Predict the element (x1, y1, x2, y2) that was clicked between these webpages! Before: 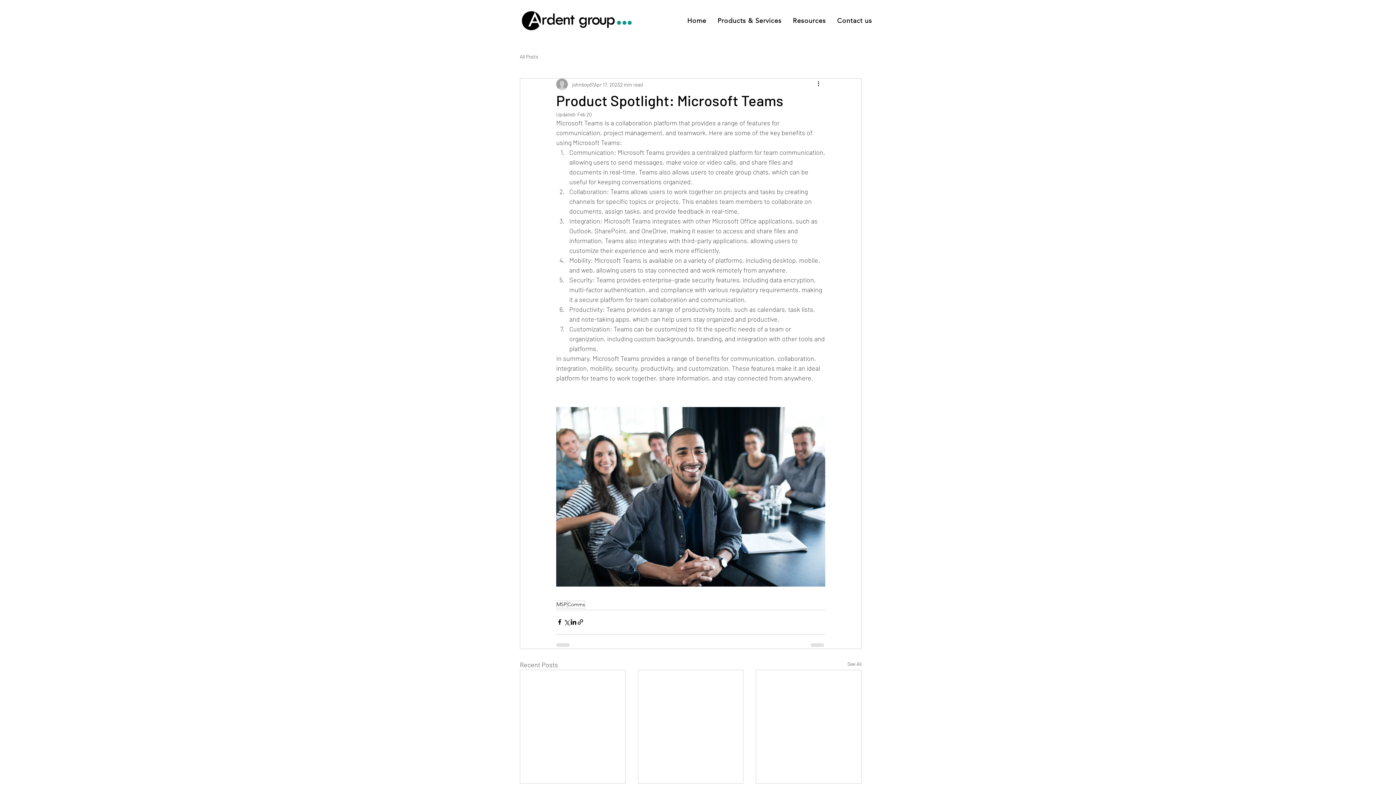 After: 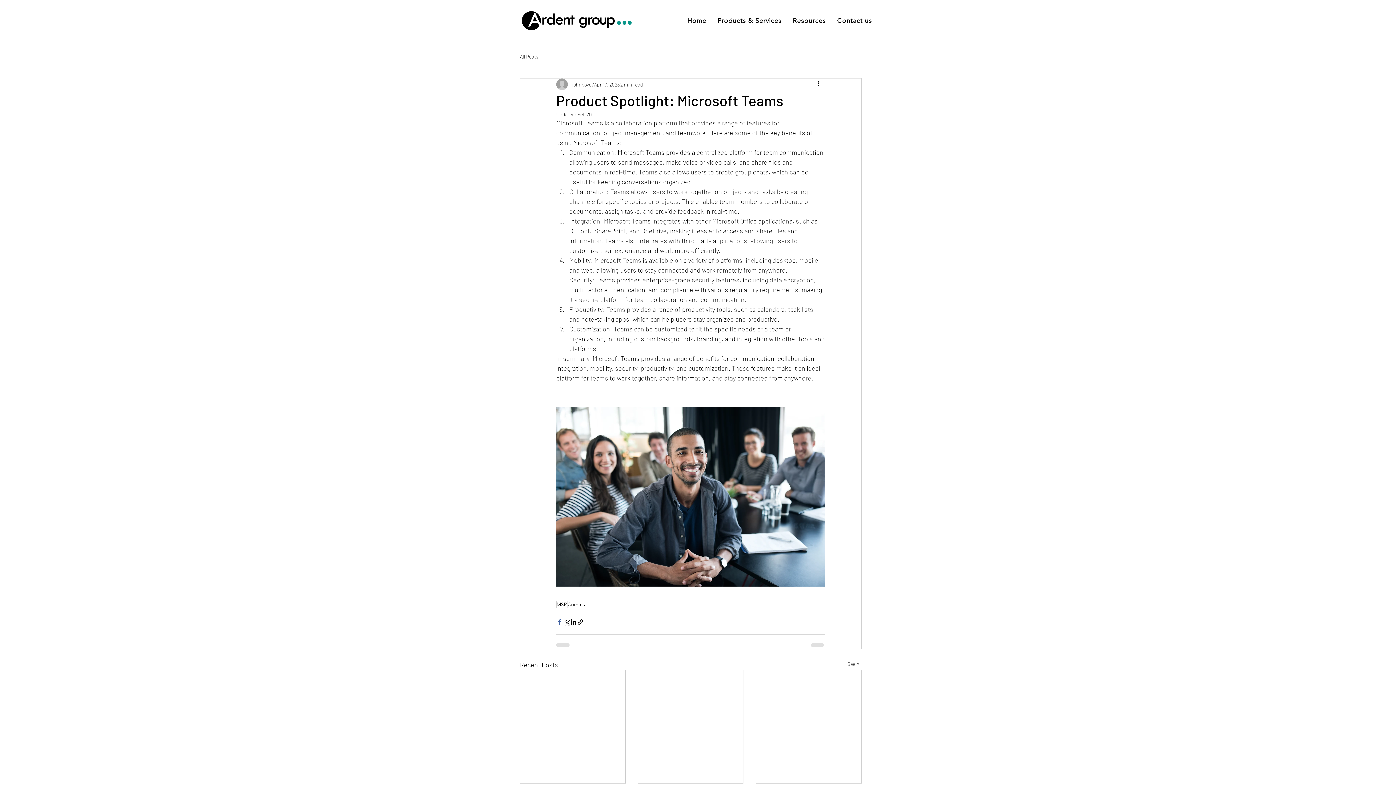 Action: bbox: (556, 619, 563, 625) label: Share via Facebook